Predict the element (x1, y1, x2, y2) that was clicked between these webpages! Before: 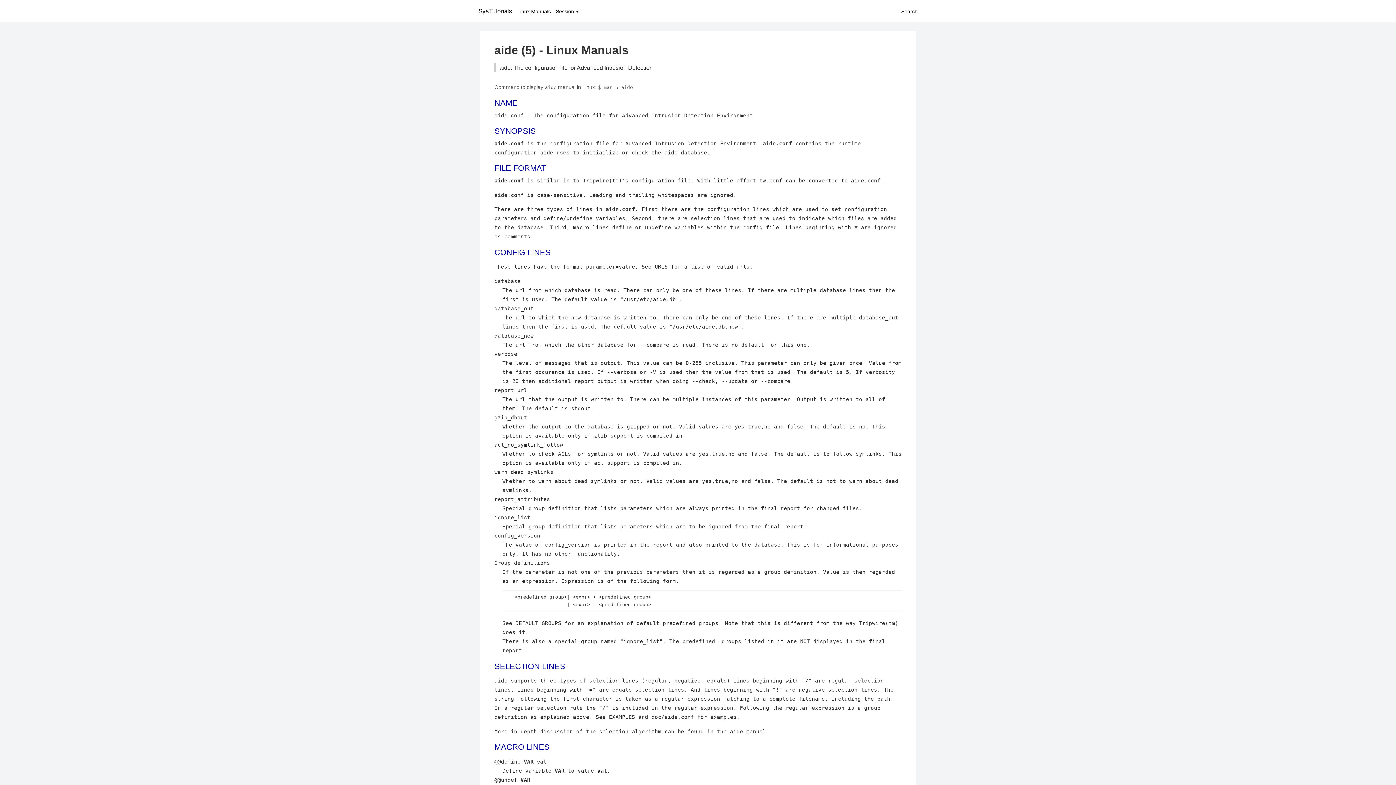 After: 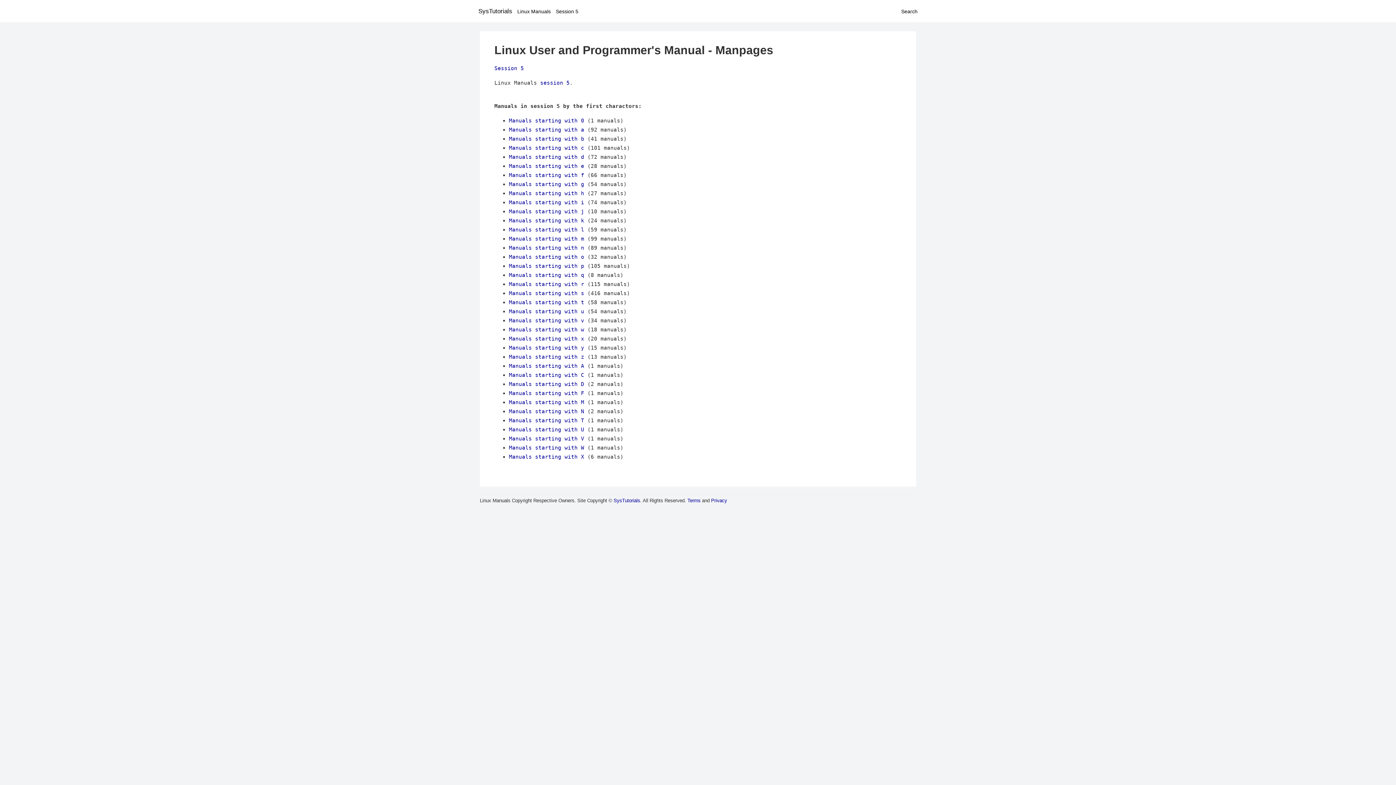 Action: label: Session 5 bbox: (556, 8, 578, 14)